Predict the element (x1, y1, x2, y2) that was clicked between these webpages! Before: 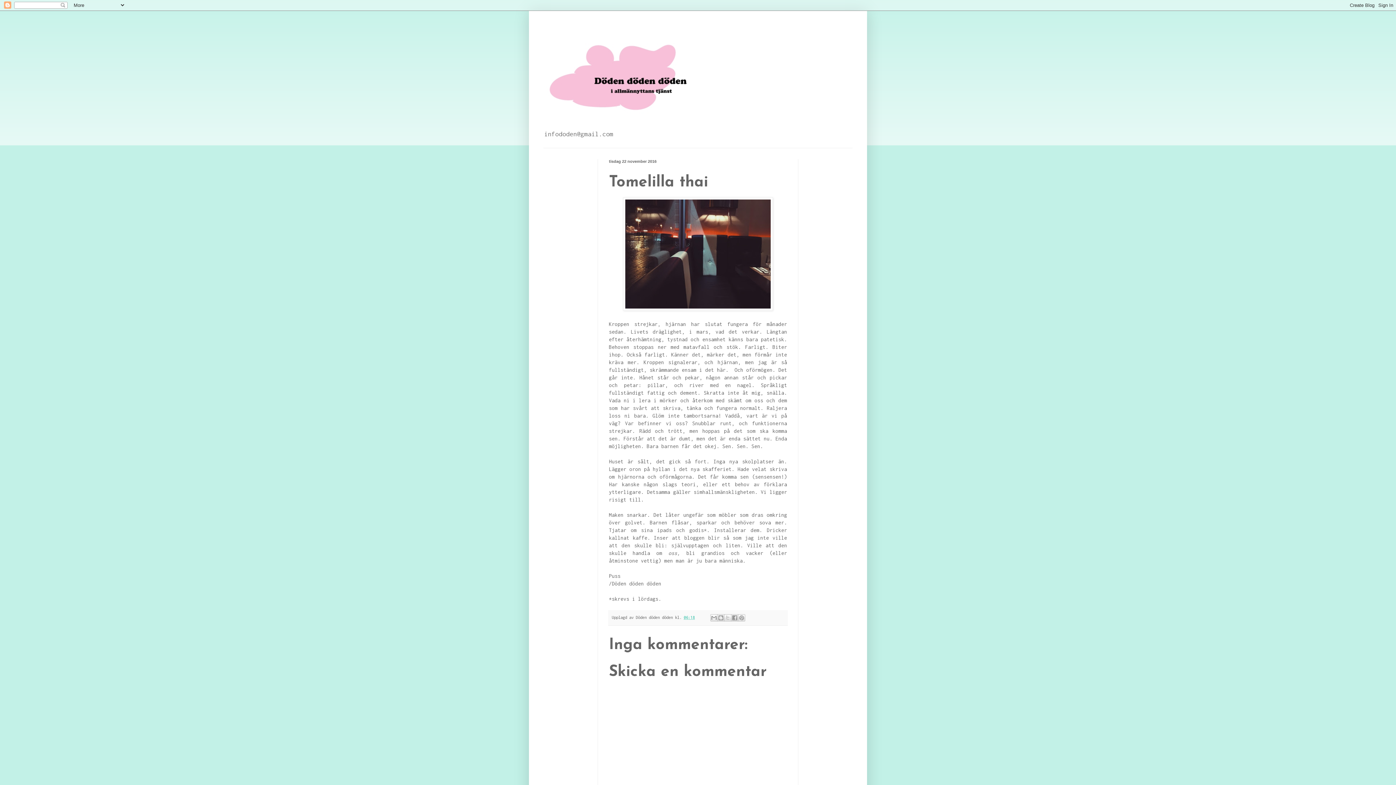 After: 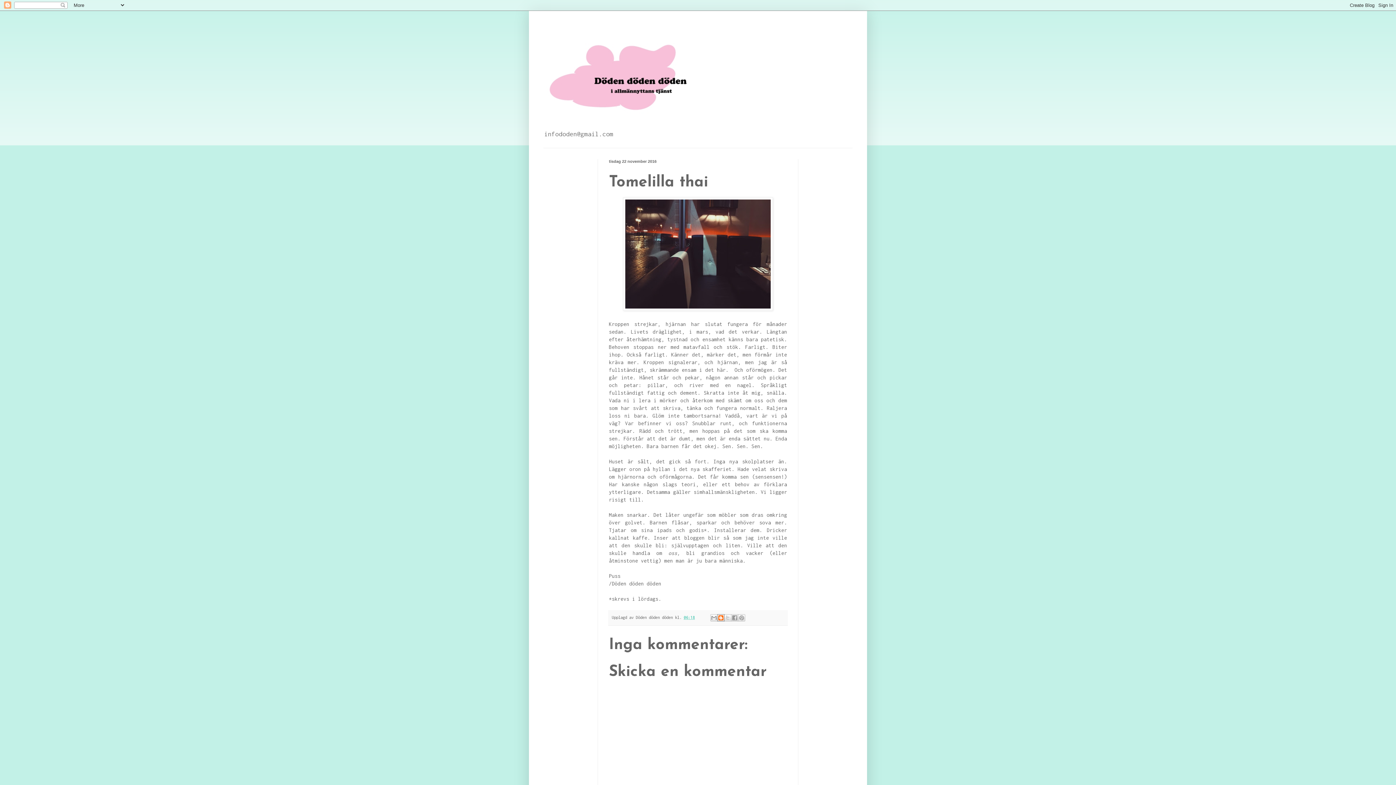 Action: label: BlogThis! bbox: (717, 614, 724, 621)